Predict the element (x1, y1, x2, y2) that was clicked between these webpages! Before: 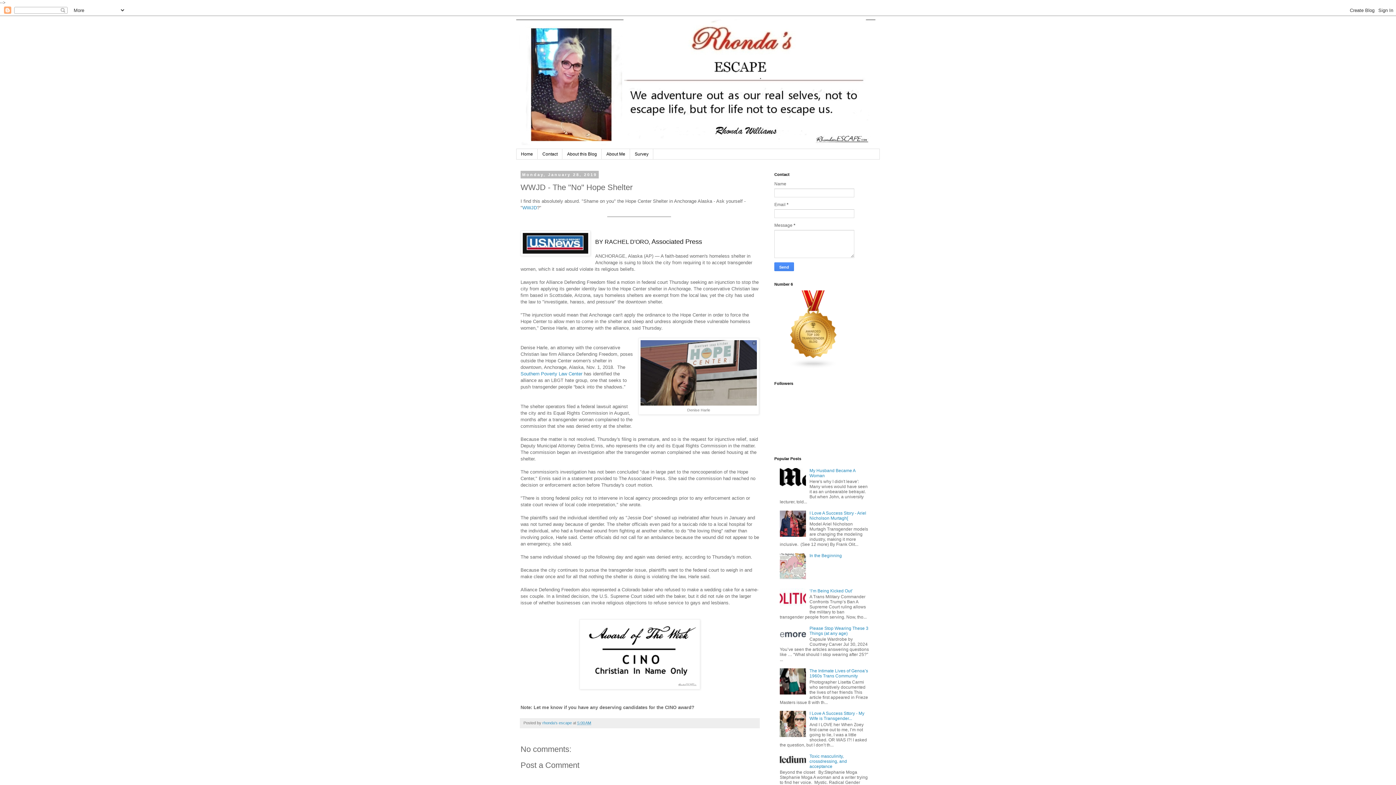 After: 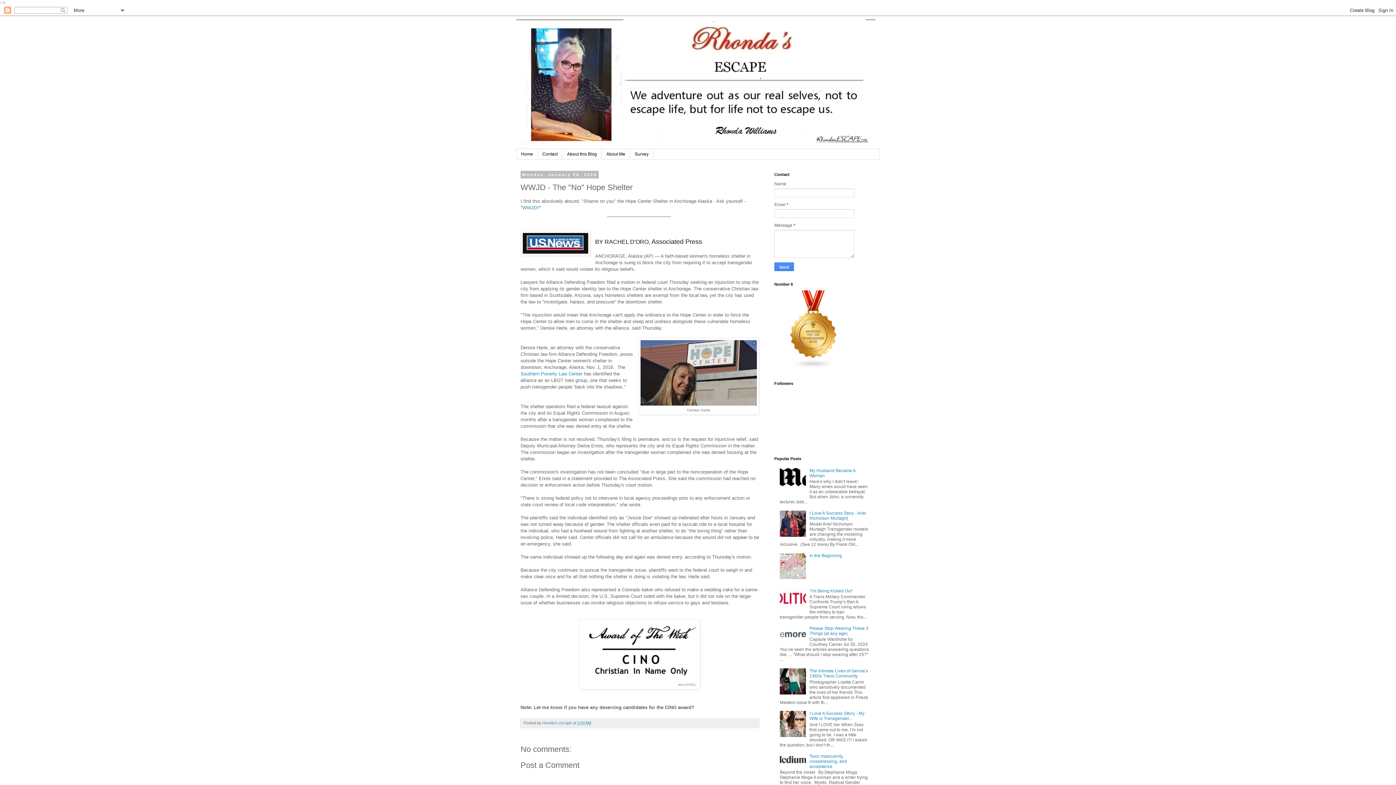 Action: bbox: (780, 690, 807, 696)